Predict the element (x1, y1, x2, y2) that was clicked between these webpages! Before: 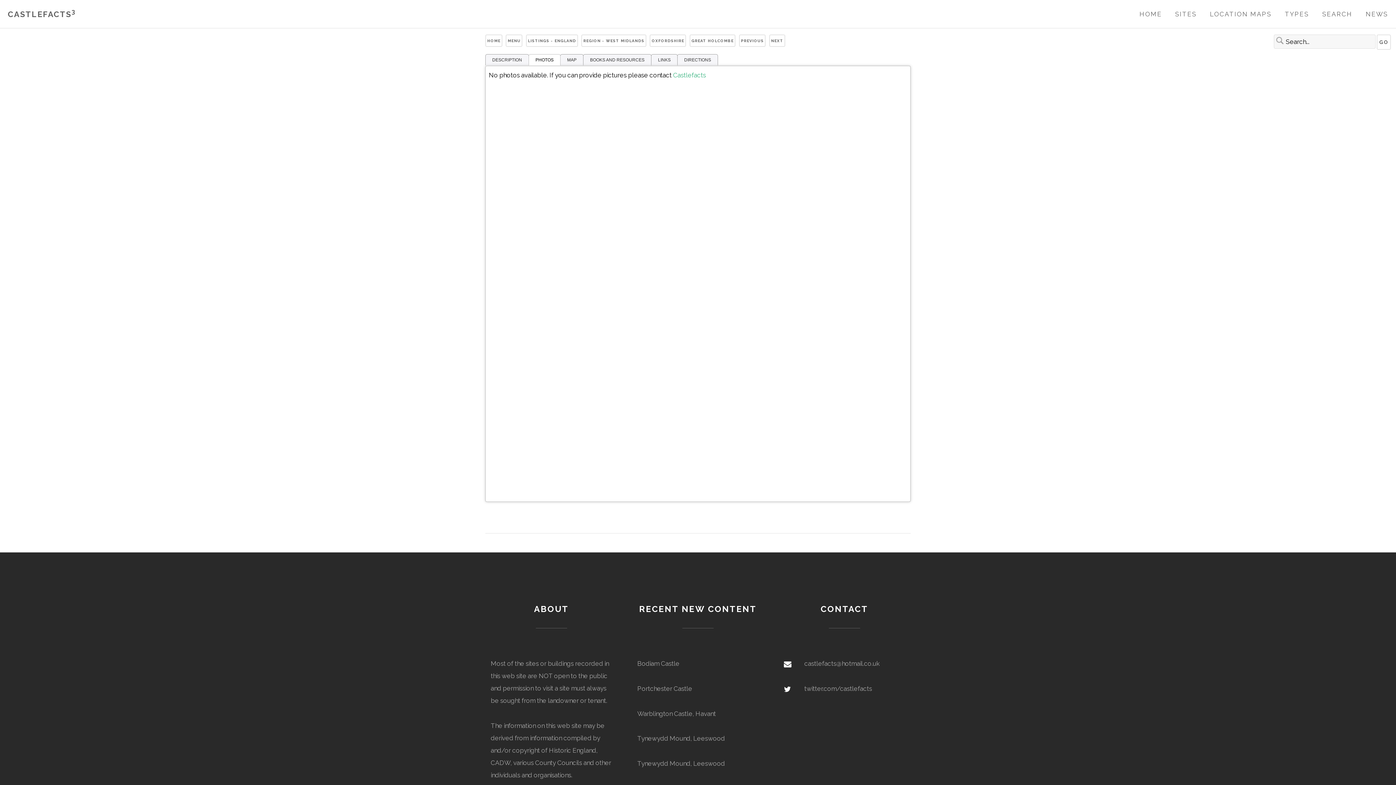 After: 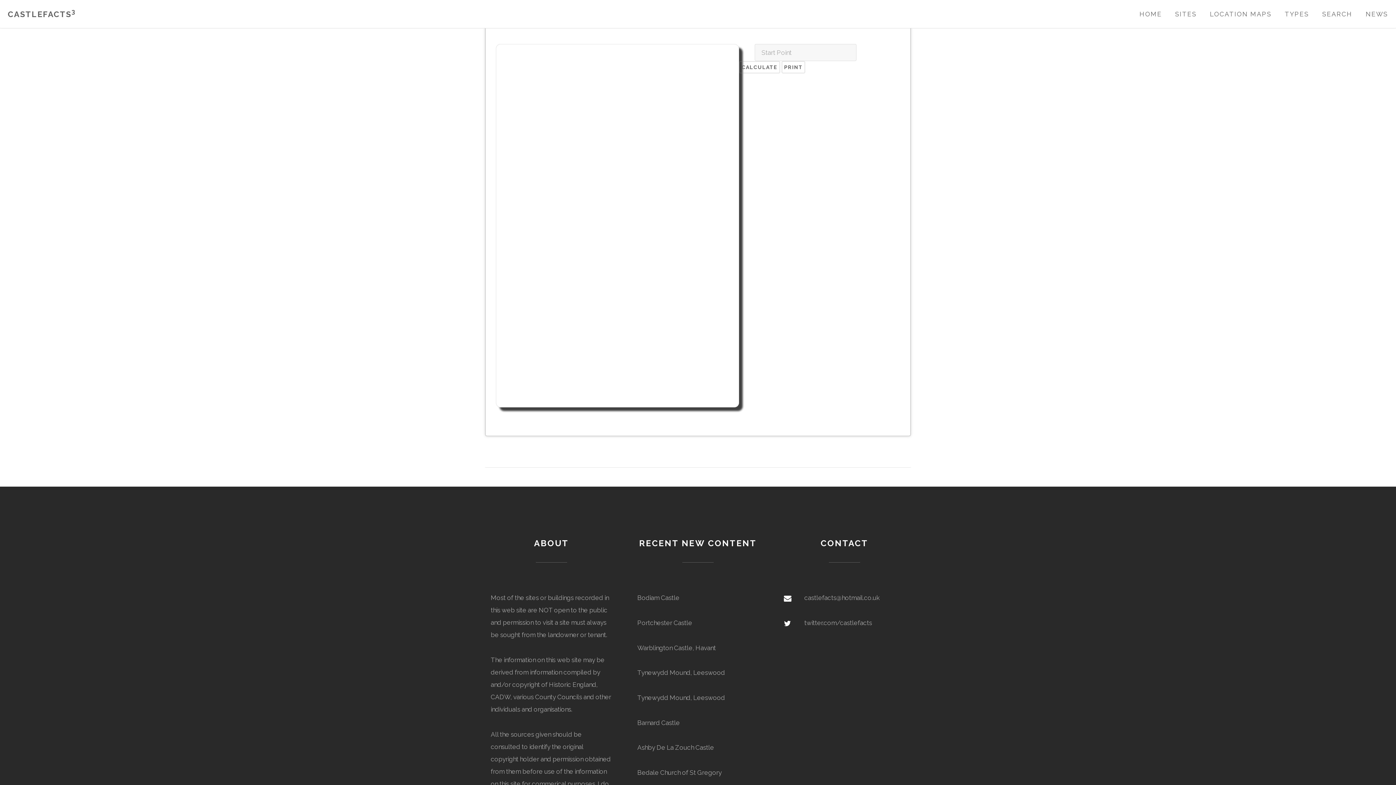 Action: bbox: (677, 54, 718, 65) label: DIRECTIONS